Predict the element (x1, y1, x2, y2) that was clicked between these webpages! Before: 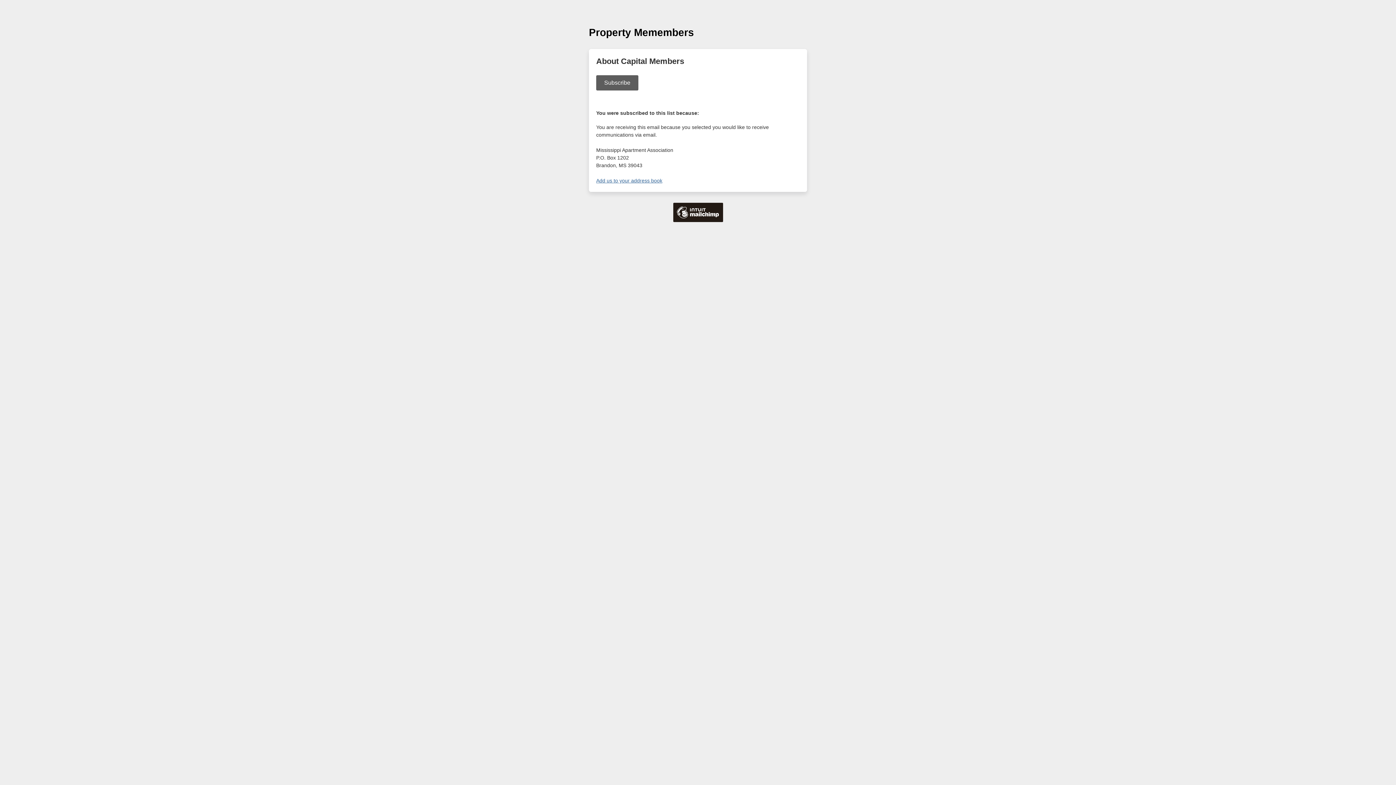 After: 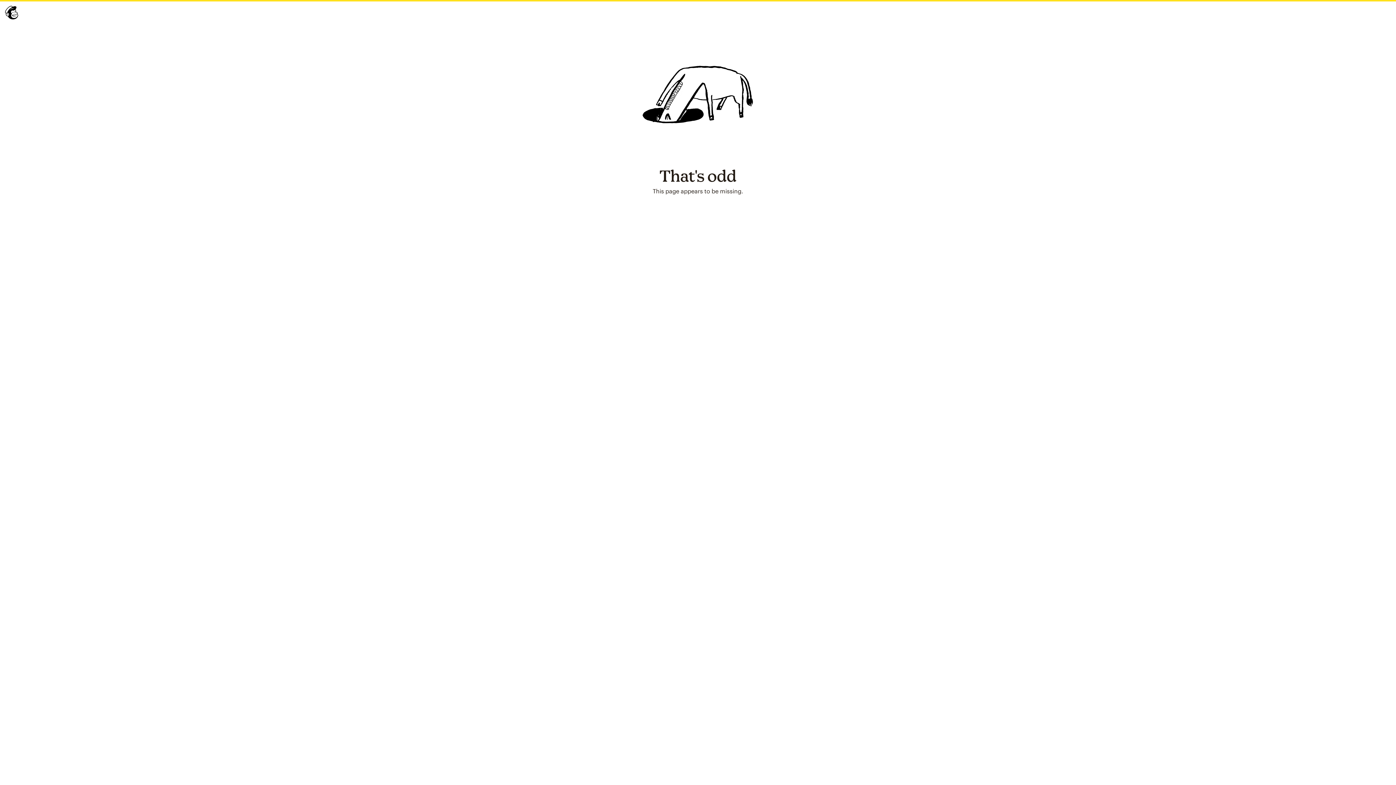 Action: label: Subscribe bbox: (596, 75, 638, 90)